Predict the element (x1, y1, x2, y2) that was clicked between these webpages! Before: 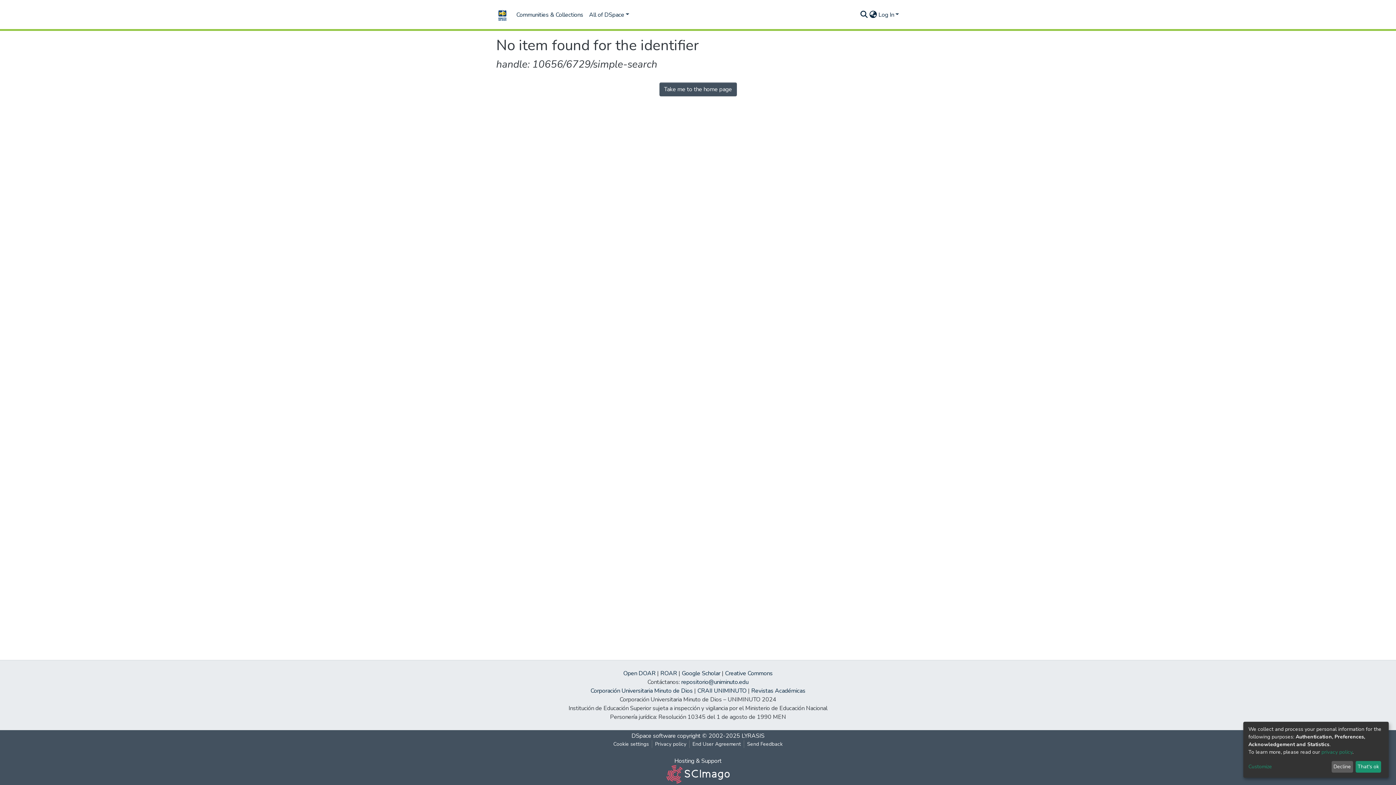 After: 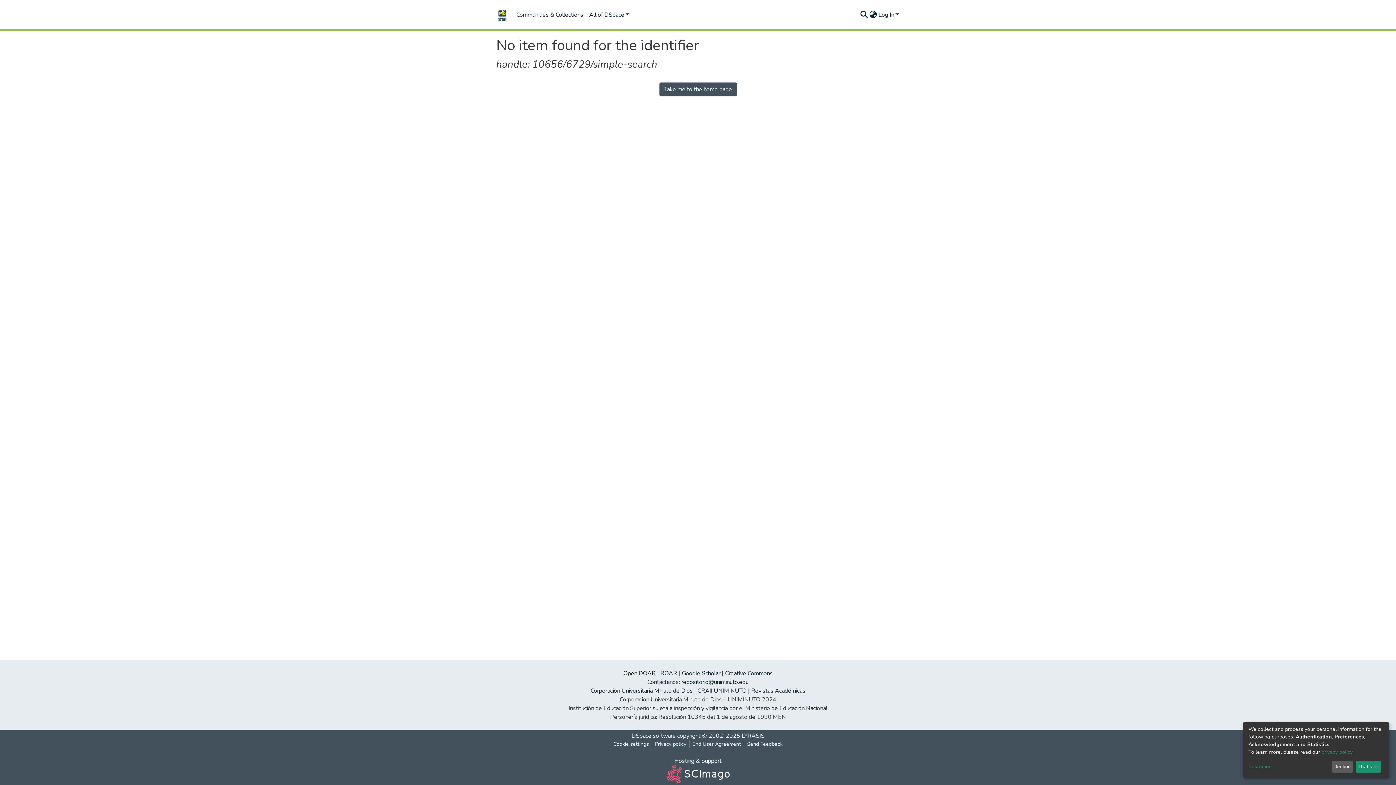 Action: bbox: (623, 669, 655, 677) label: Open DOAR